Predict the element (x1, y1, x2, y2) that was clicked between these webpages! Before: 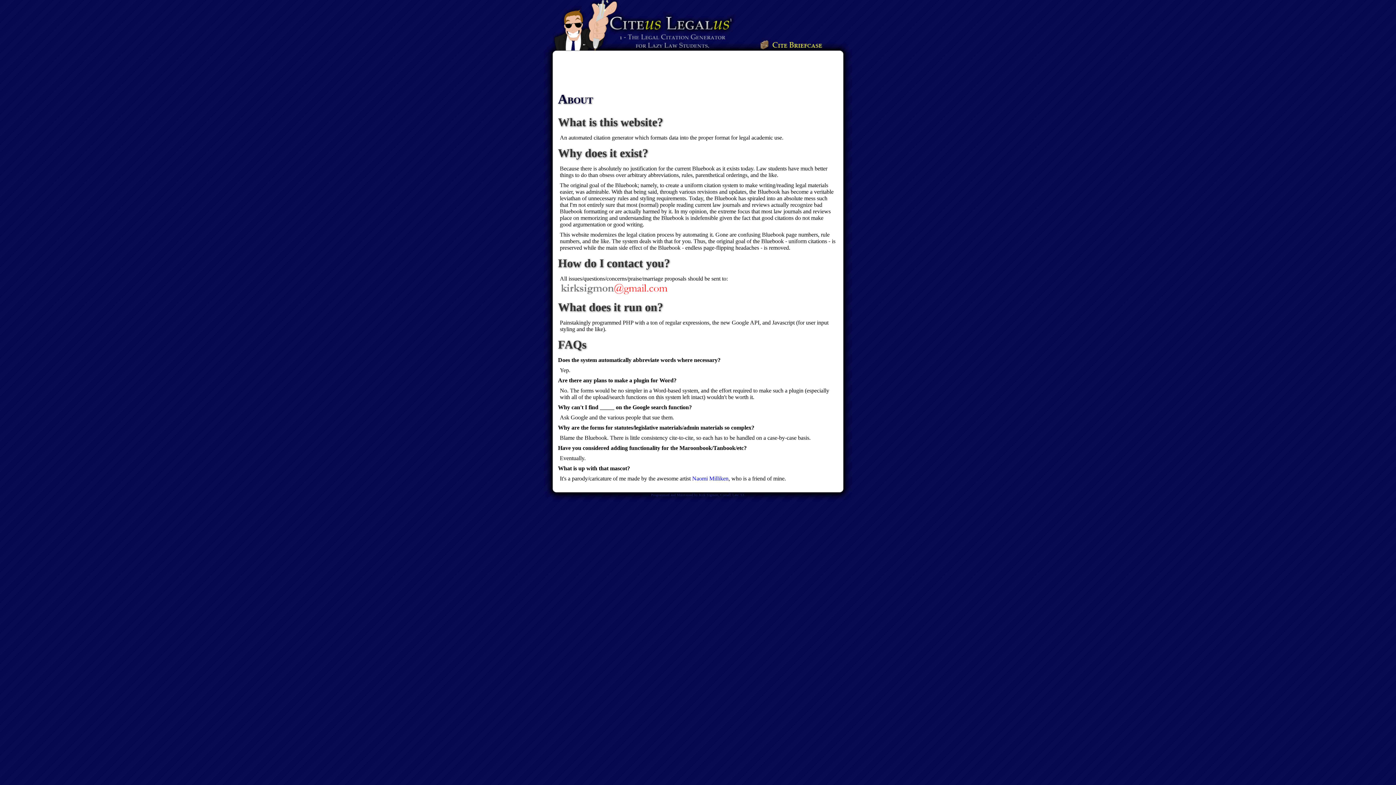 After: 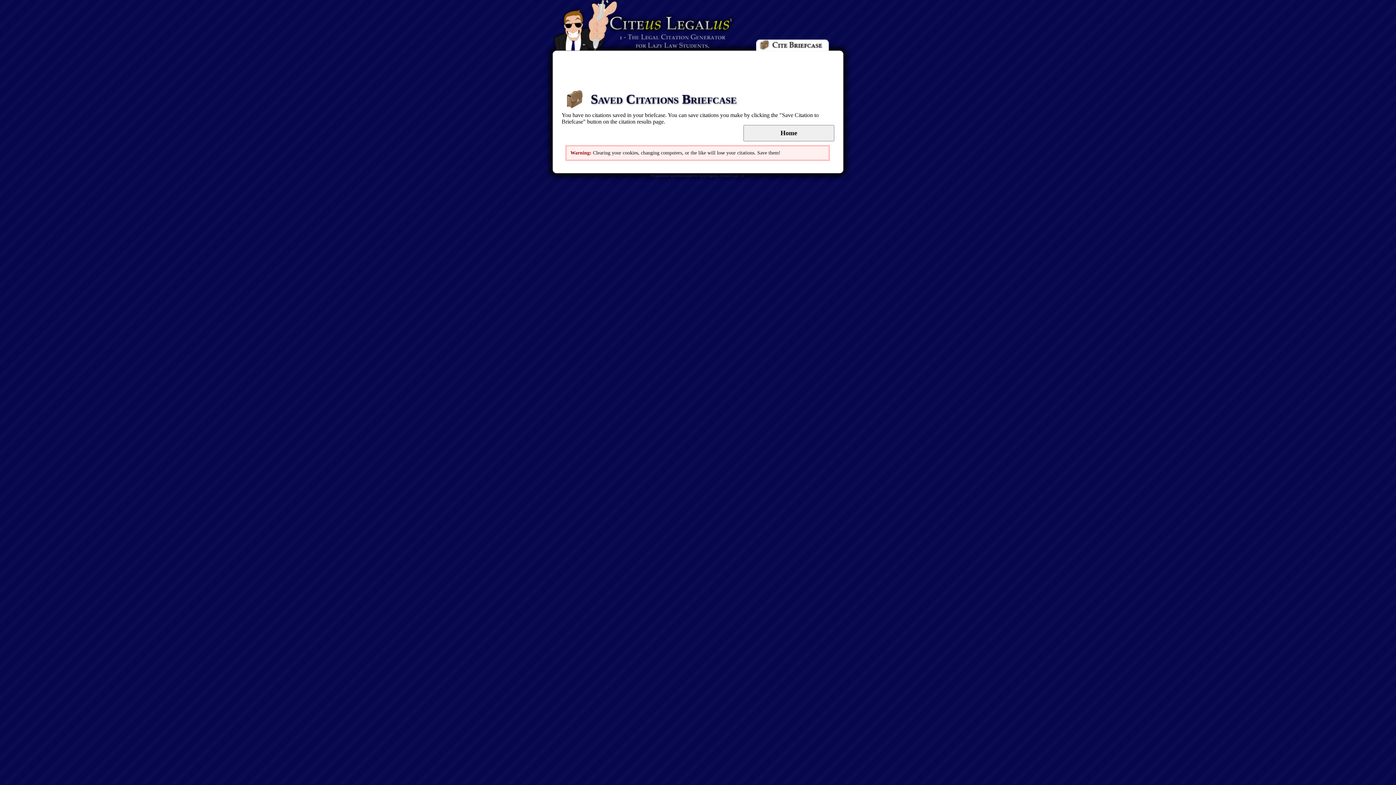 Action: bbox: (756, 39, 829, 50)